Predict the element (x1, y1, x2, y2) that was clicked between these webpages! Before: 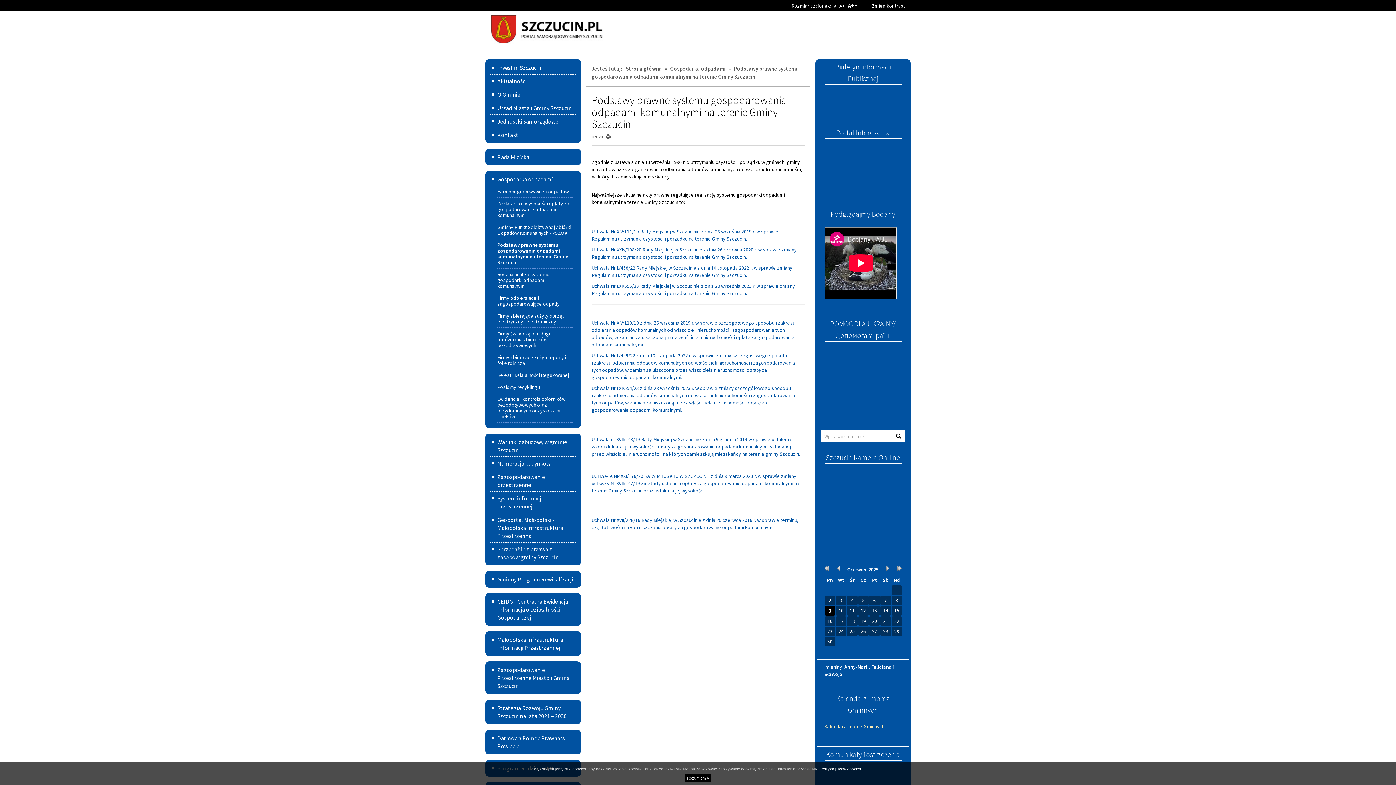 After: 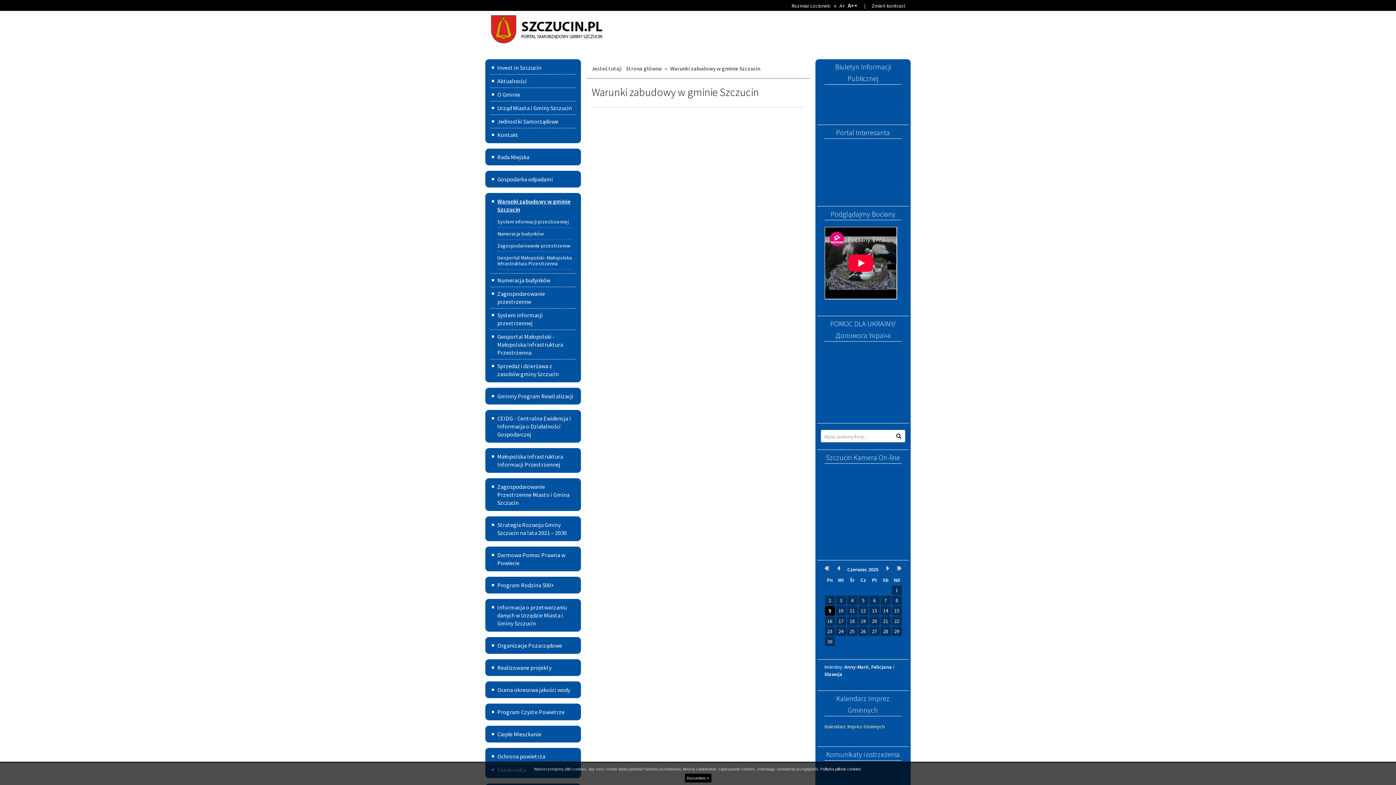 Action: bbox: (490, 435, 576, 456) label: Warunki zabudowy w gminie Szczucin